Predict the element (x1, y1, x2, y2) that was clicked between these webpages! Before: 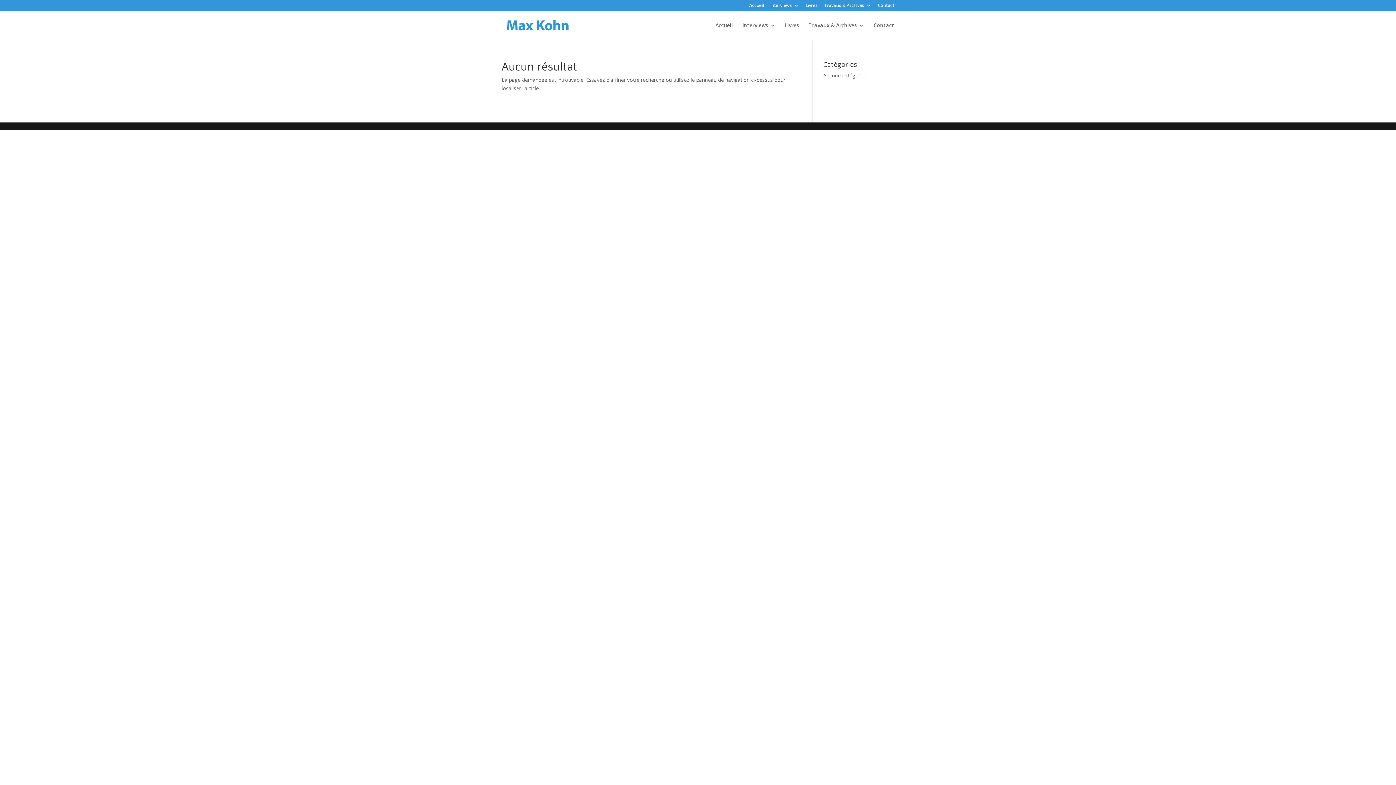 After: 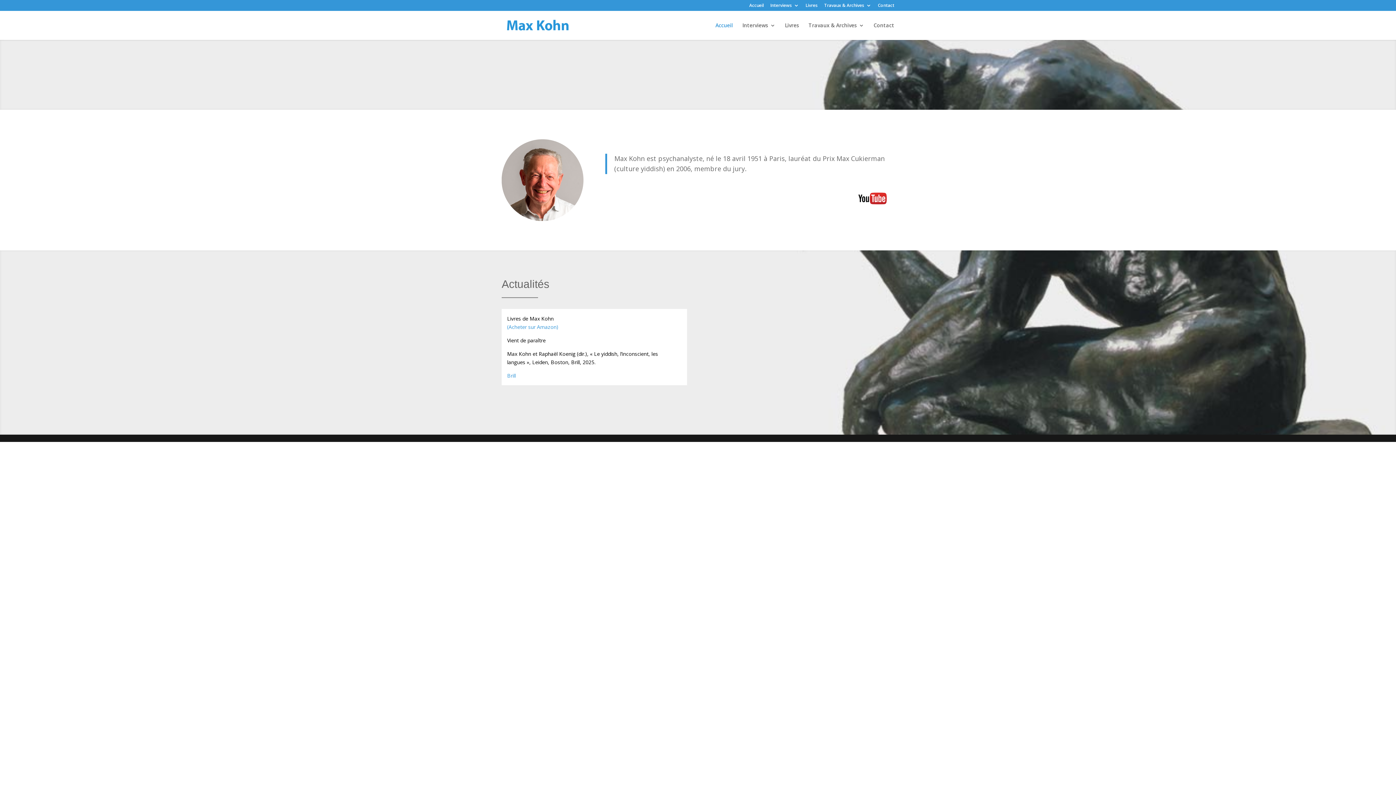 Action: bbox: (749, 3, 764, 10) label: Accueil